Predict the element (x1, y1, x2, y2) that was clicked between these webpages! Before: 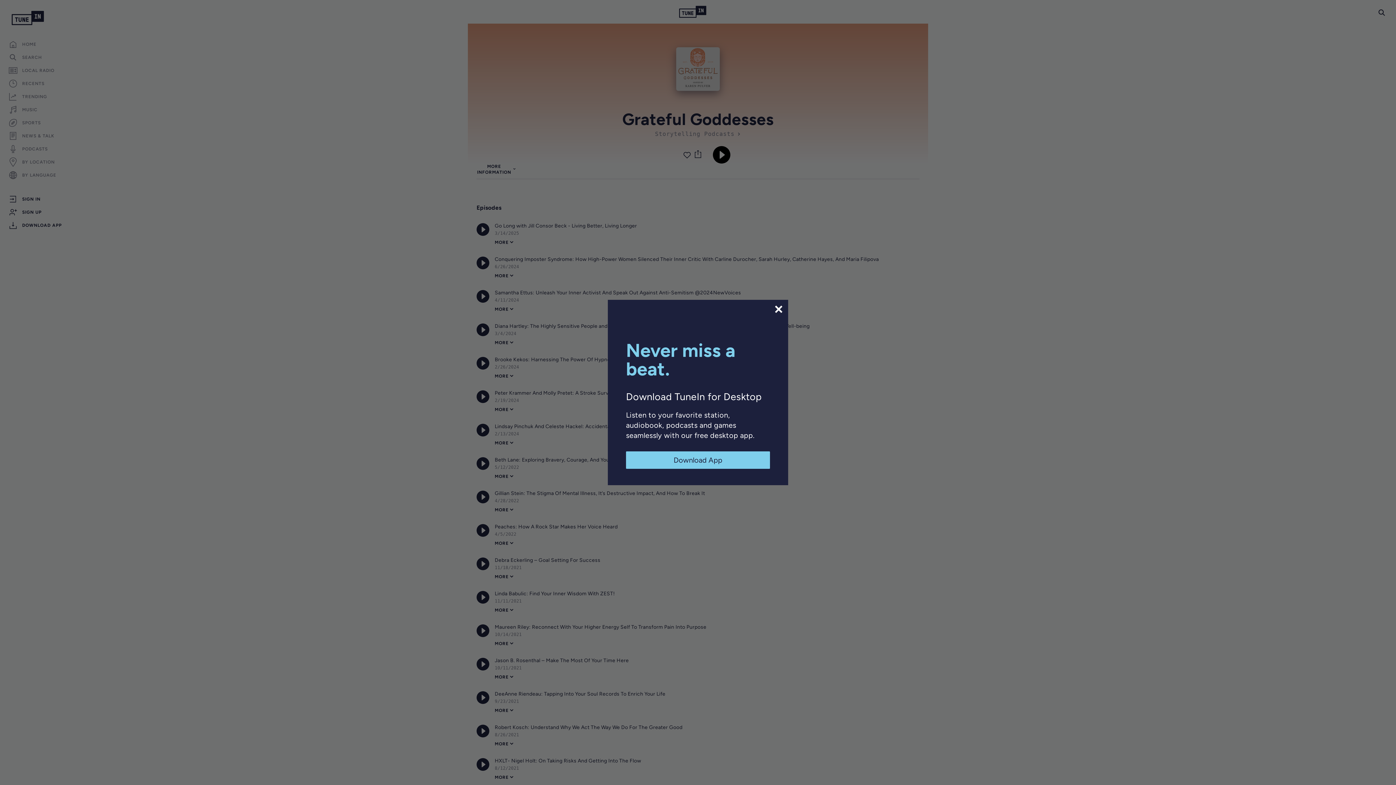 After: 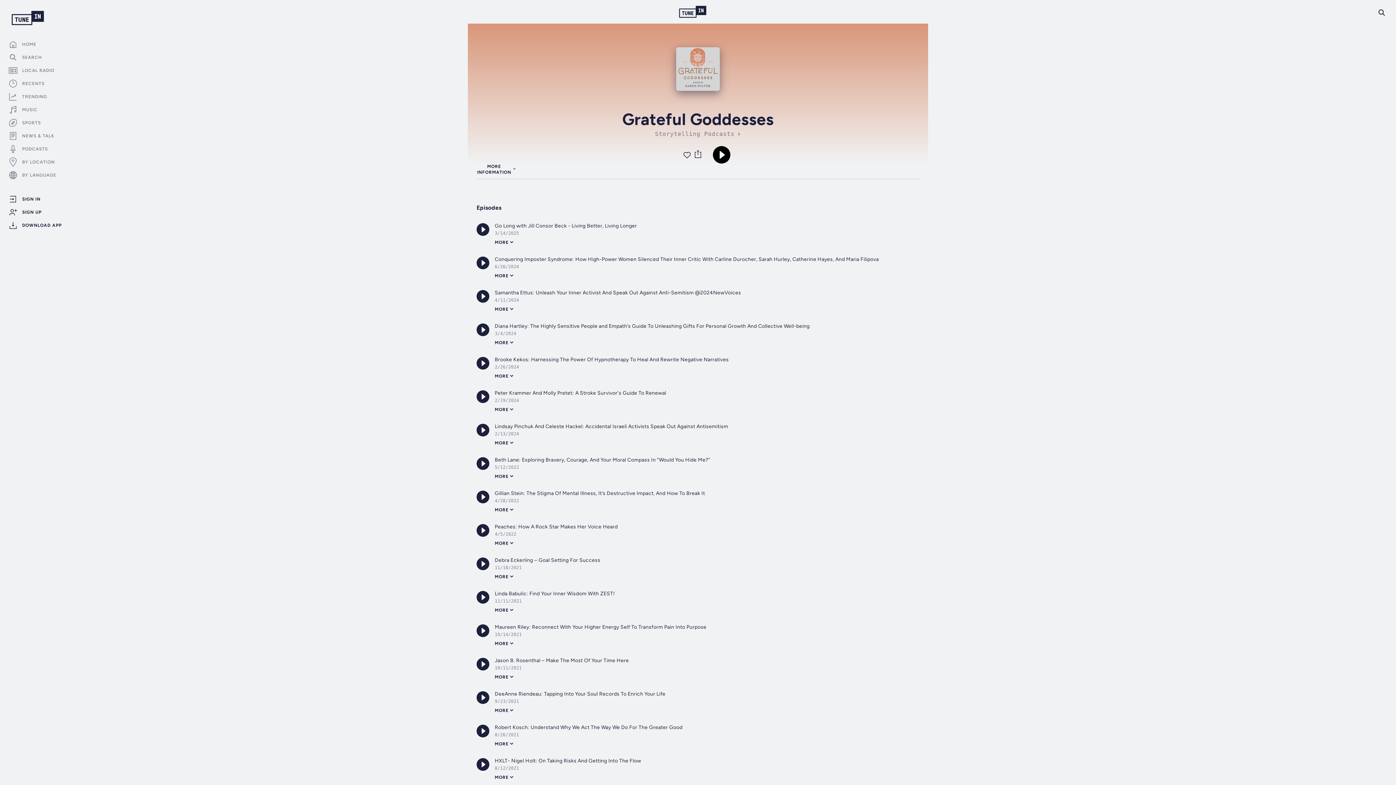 Action: bbox: (773, 304, 784, 314)